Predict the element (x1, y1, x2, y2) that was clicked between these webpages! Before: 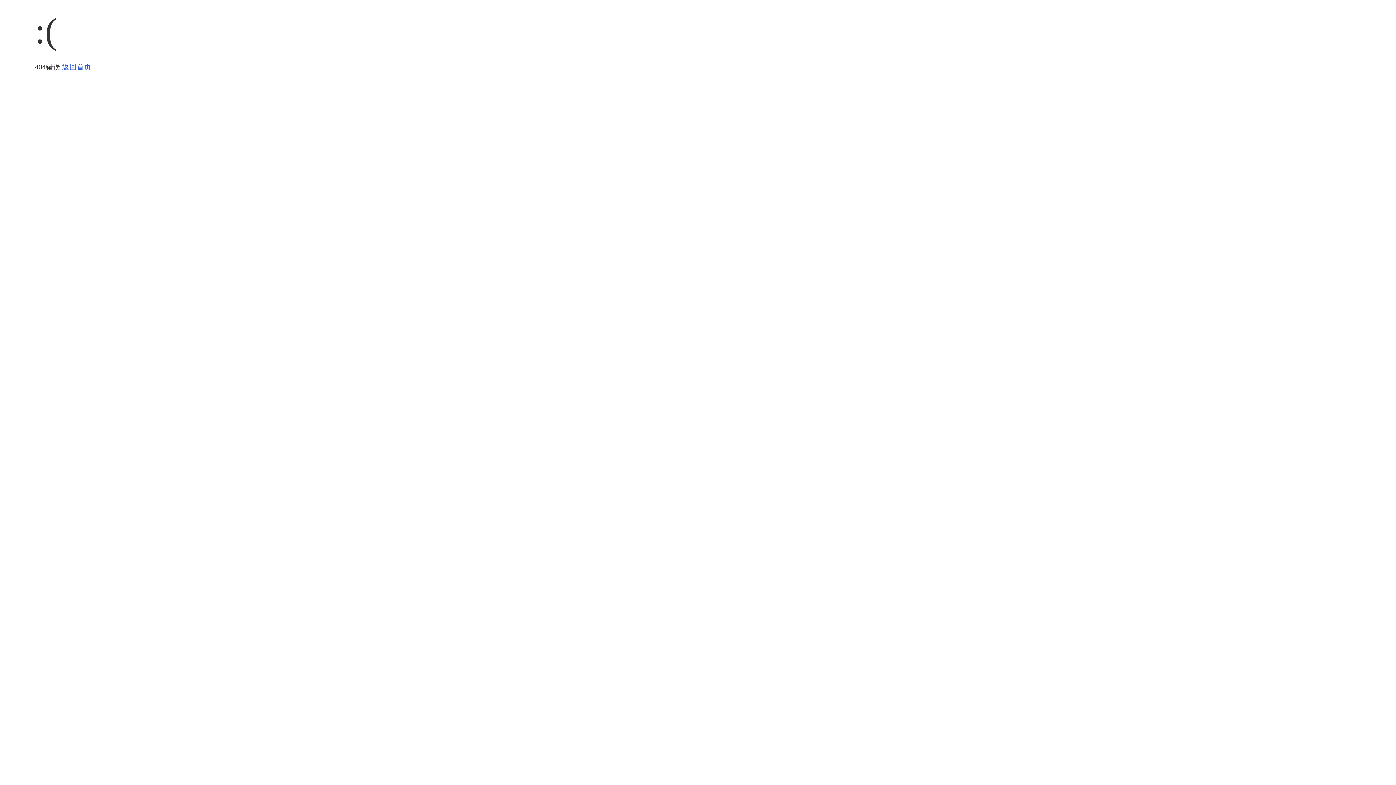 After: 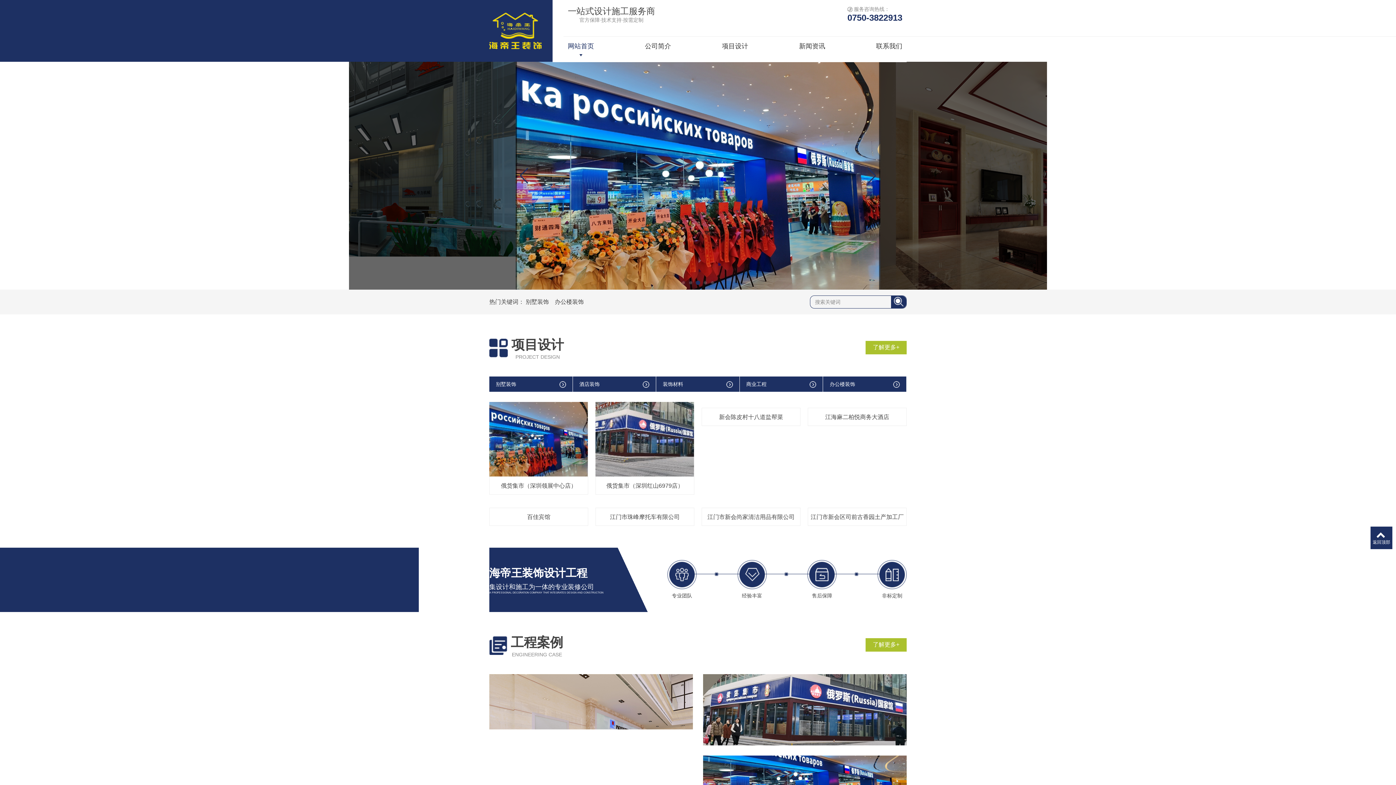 Action: label: 返回首页 bbox: (62, 62, 91, 70)